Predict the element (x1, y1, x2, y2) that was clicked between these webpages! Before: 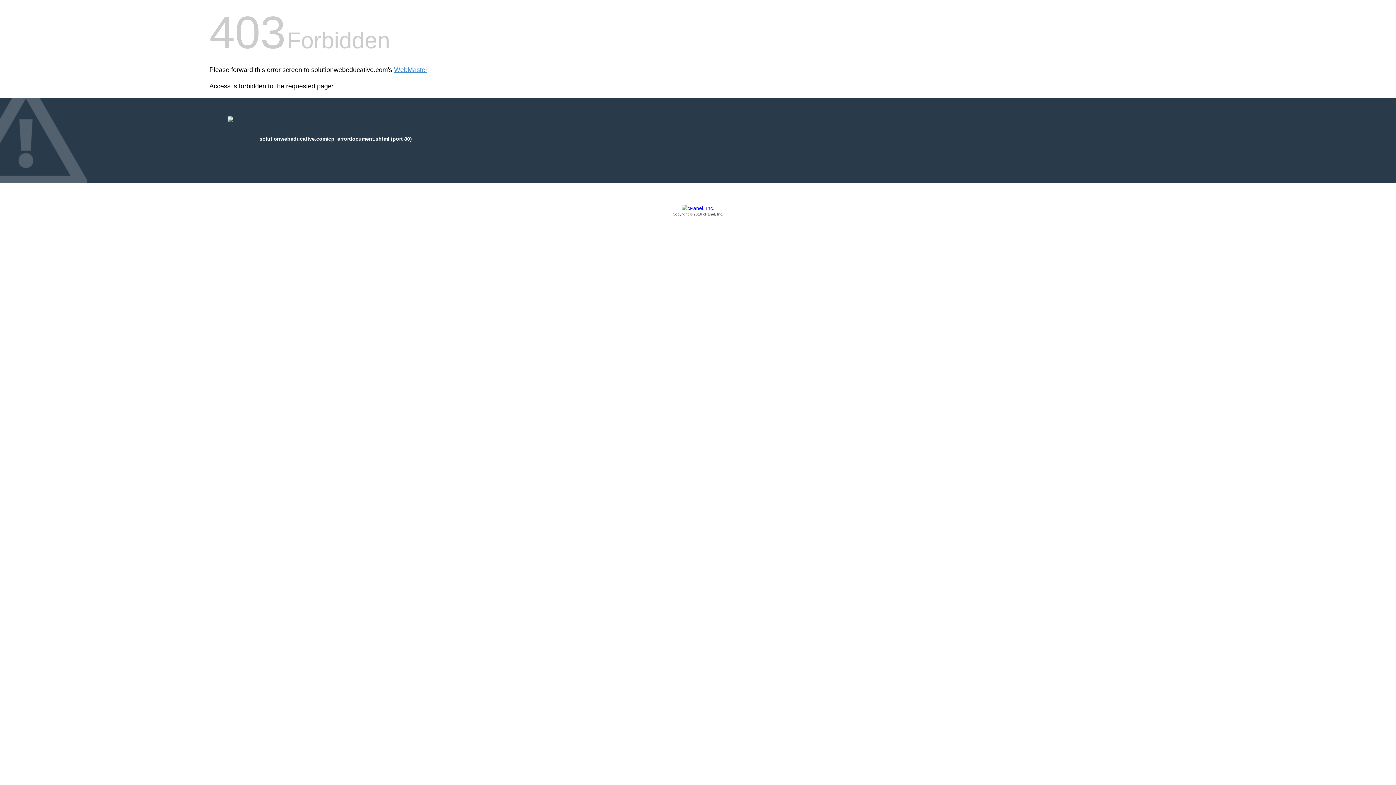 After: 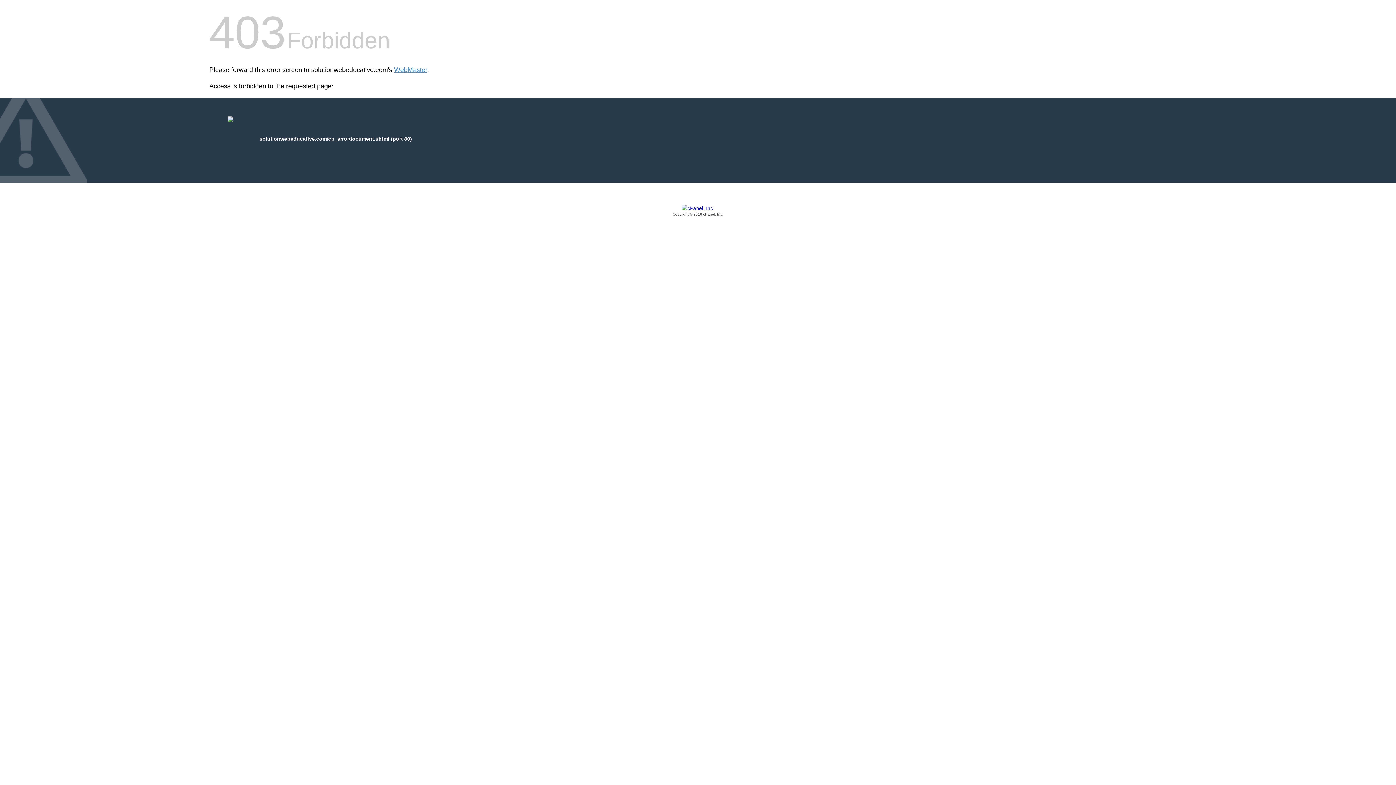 Action: bbox: (209, 205, 1186, 217) label: Copyright © 2016 cPanel, Inc.